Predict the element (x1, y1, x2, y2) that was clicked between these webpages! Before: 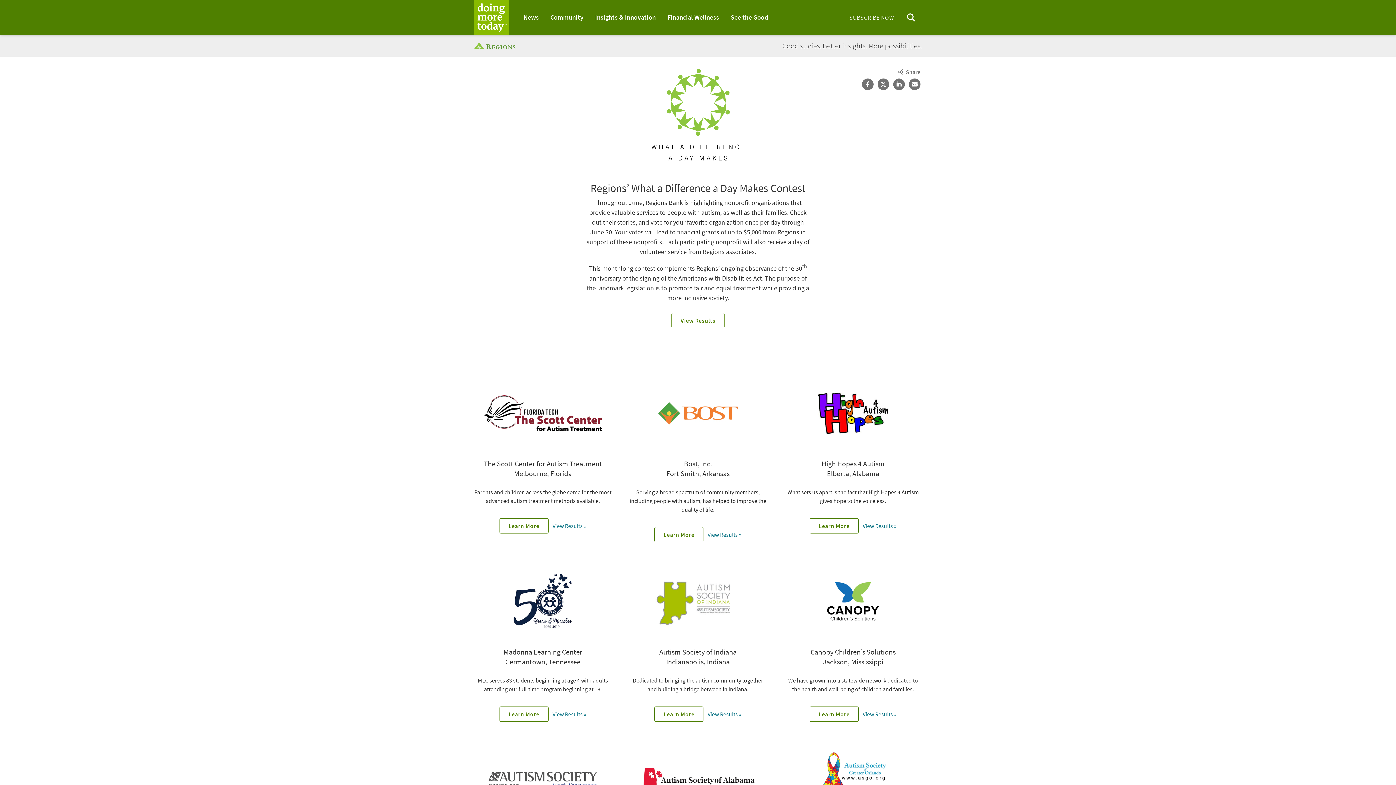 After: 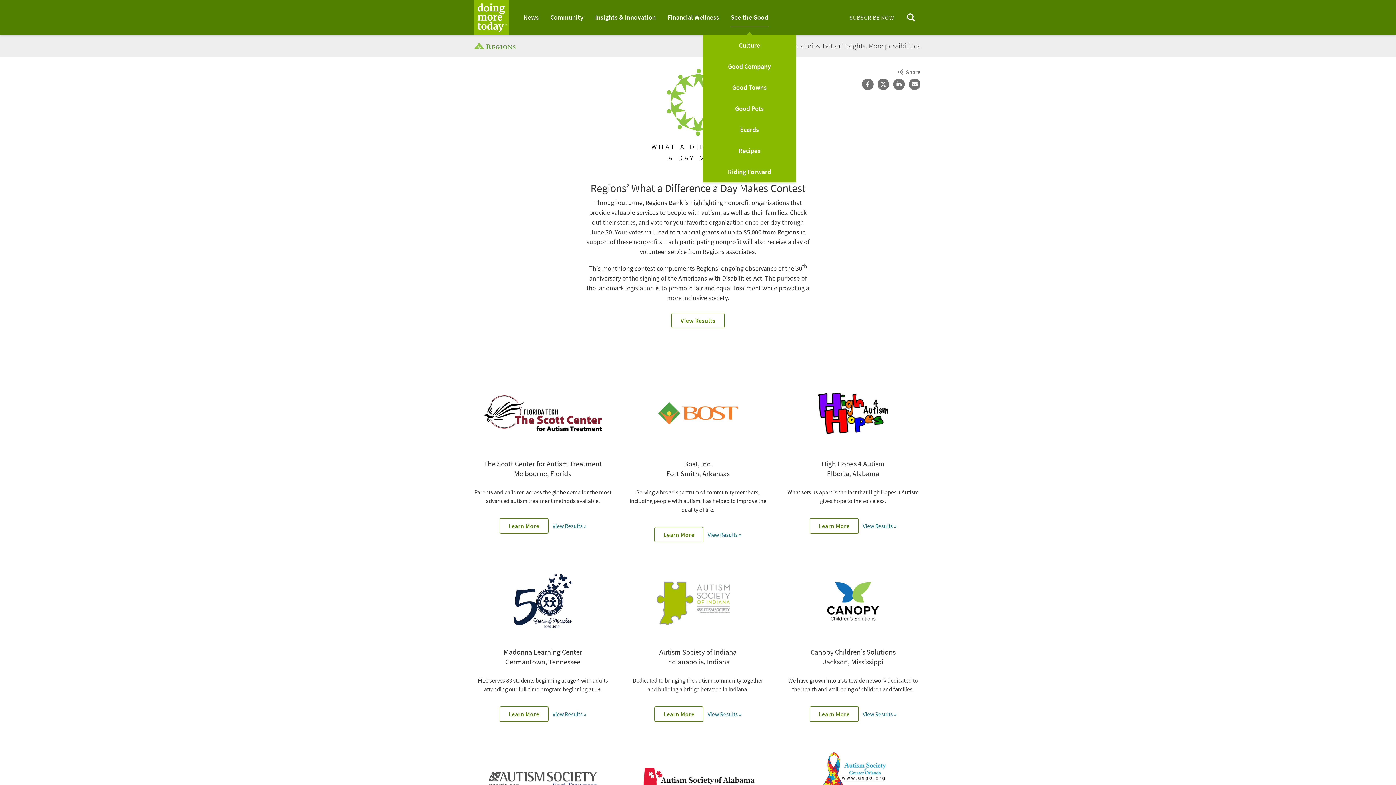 Action: bbox: (730, 8, 768, 26) label: See the Good